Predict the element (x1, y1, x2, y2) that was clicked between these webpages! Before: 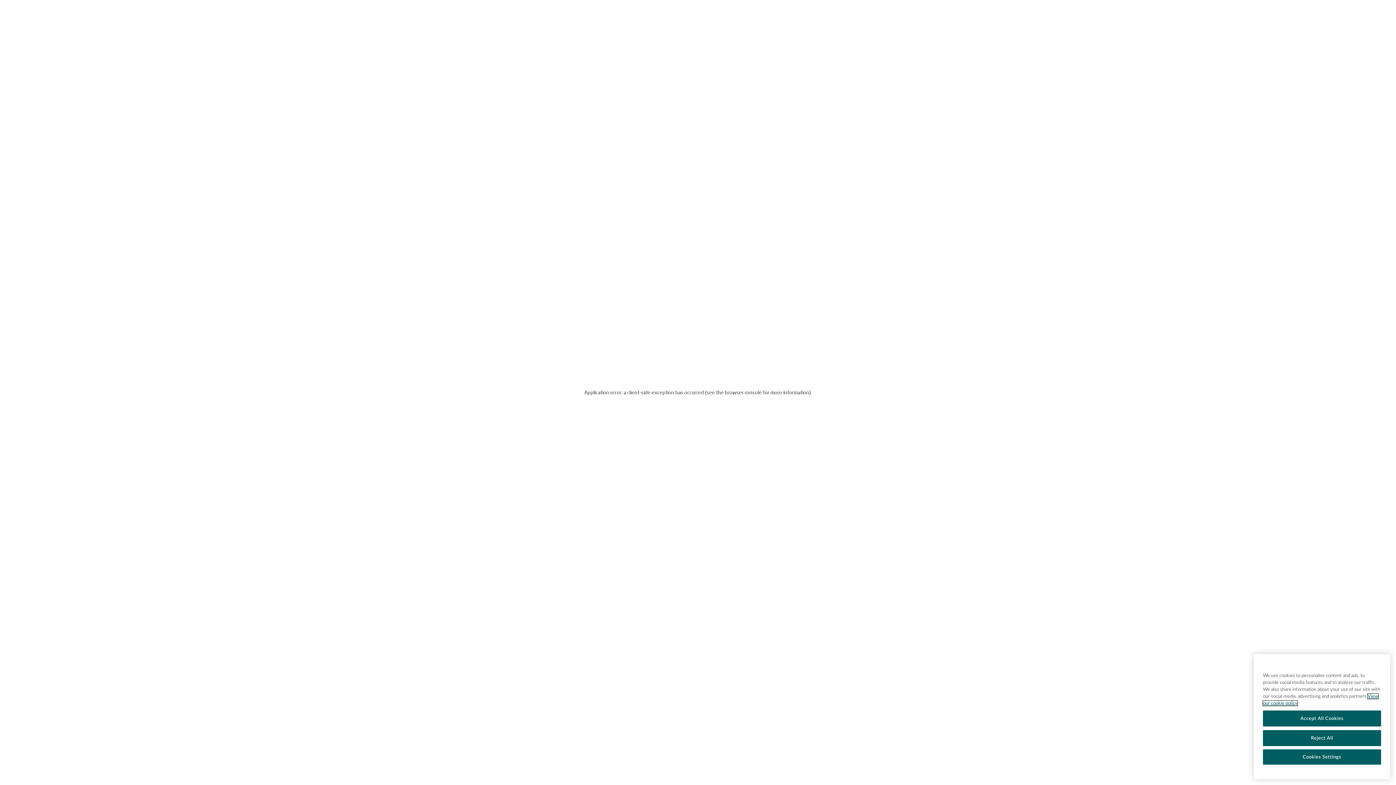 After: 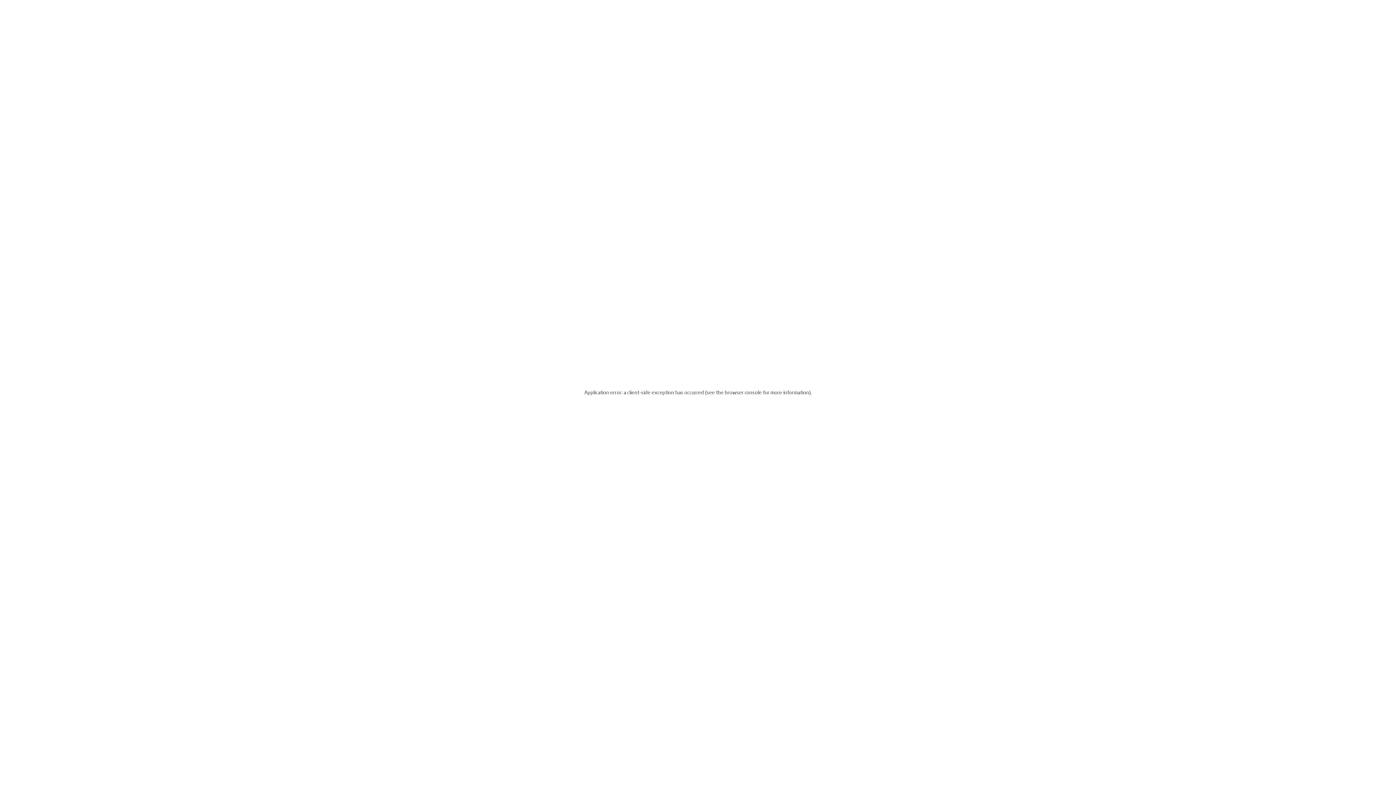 Action: label: Reject All bbox: (1263, 751, 1381, 767)